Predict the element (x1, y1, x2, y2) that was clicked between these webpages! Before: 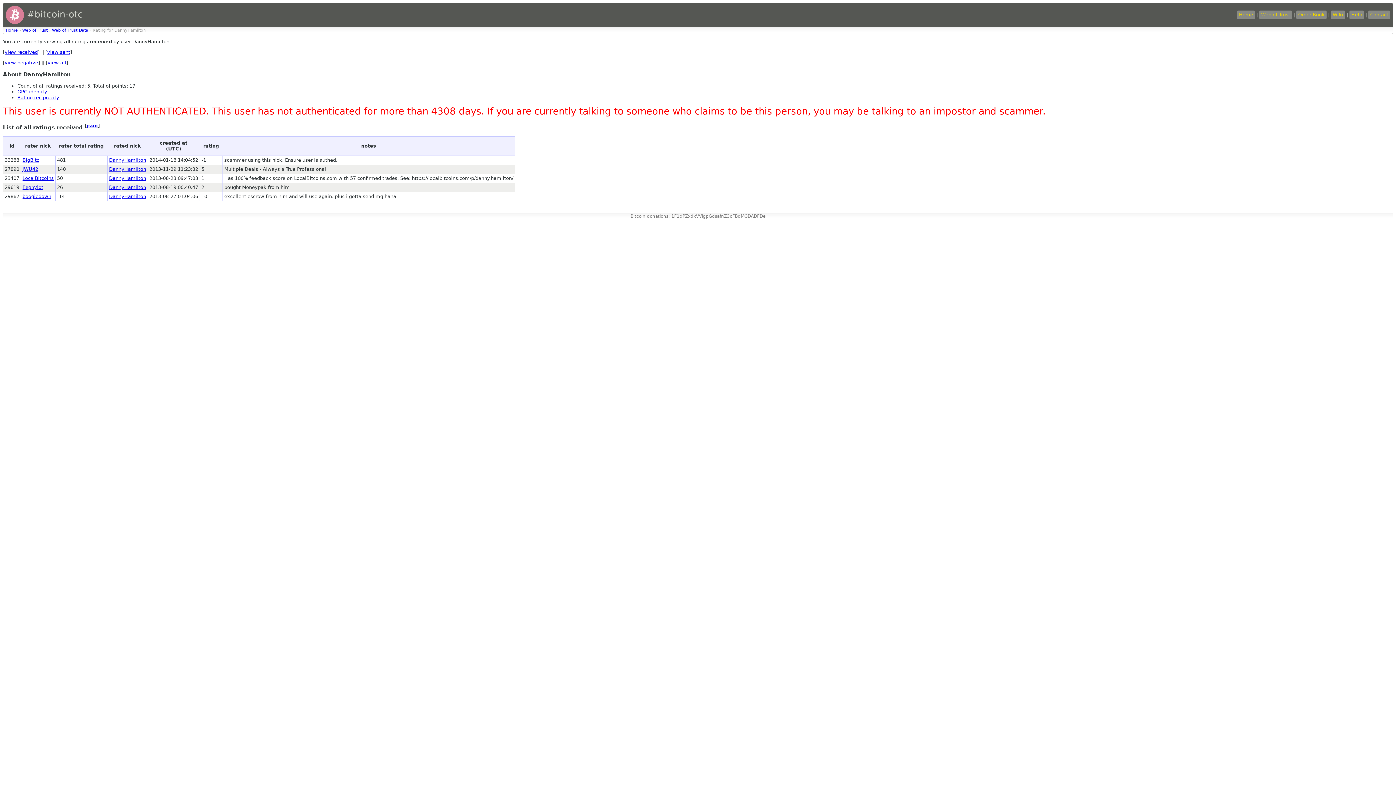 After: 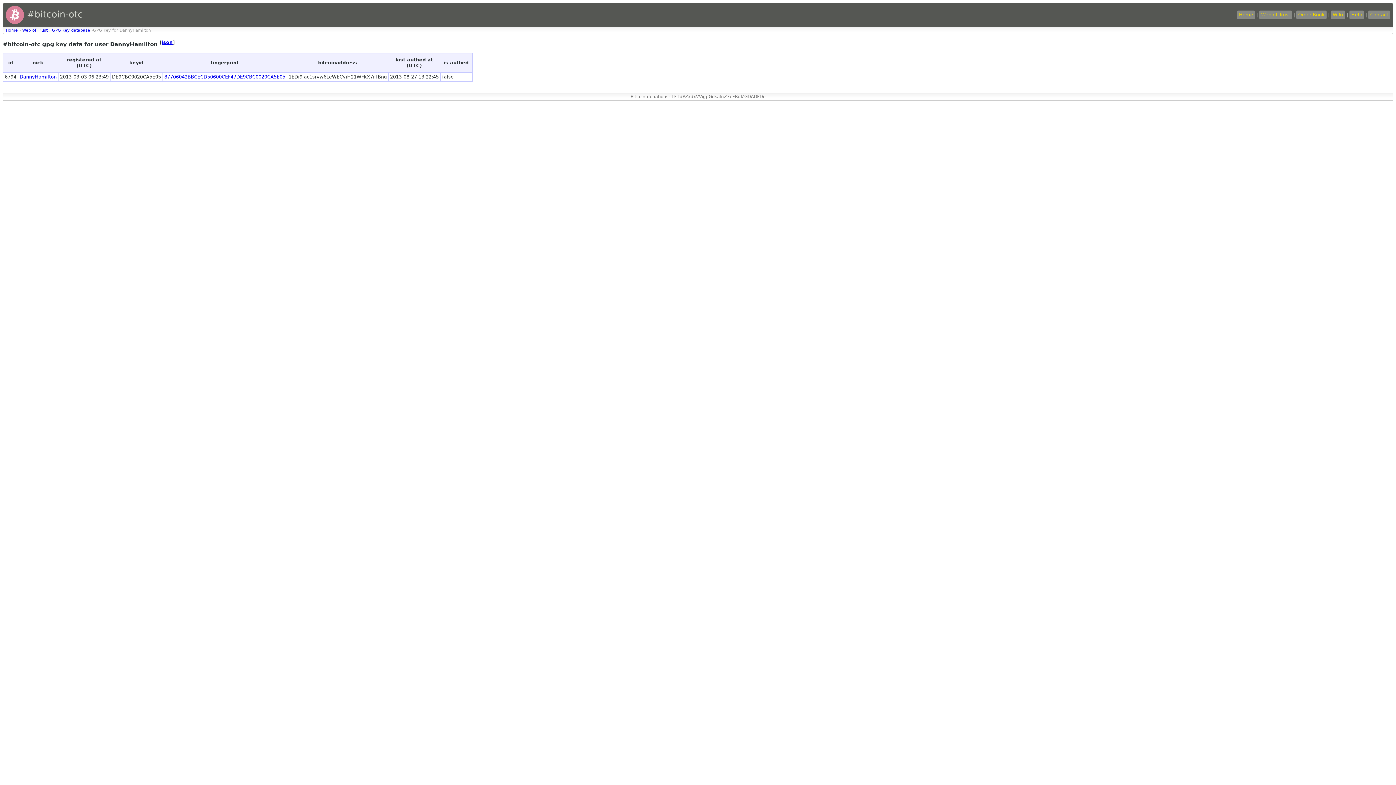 Action: label: GPG identity bbox: (17, 89, 47, 94)